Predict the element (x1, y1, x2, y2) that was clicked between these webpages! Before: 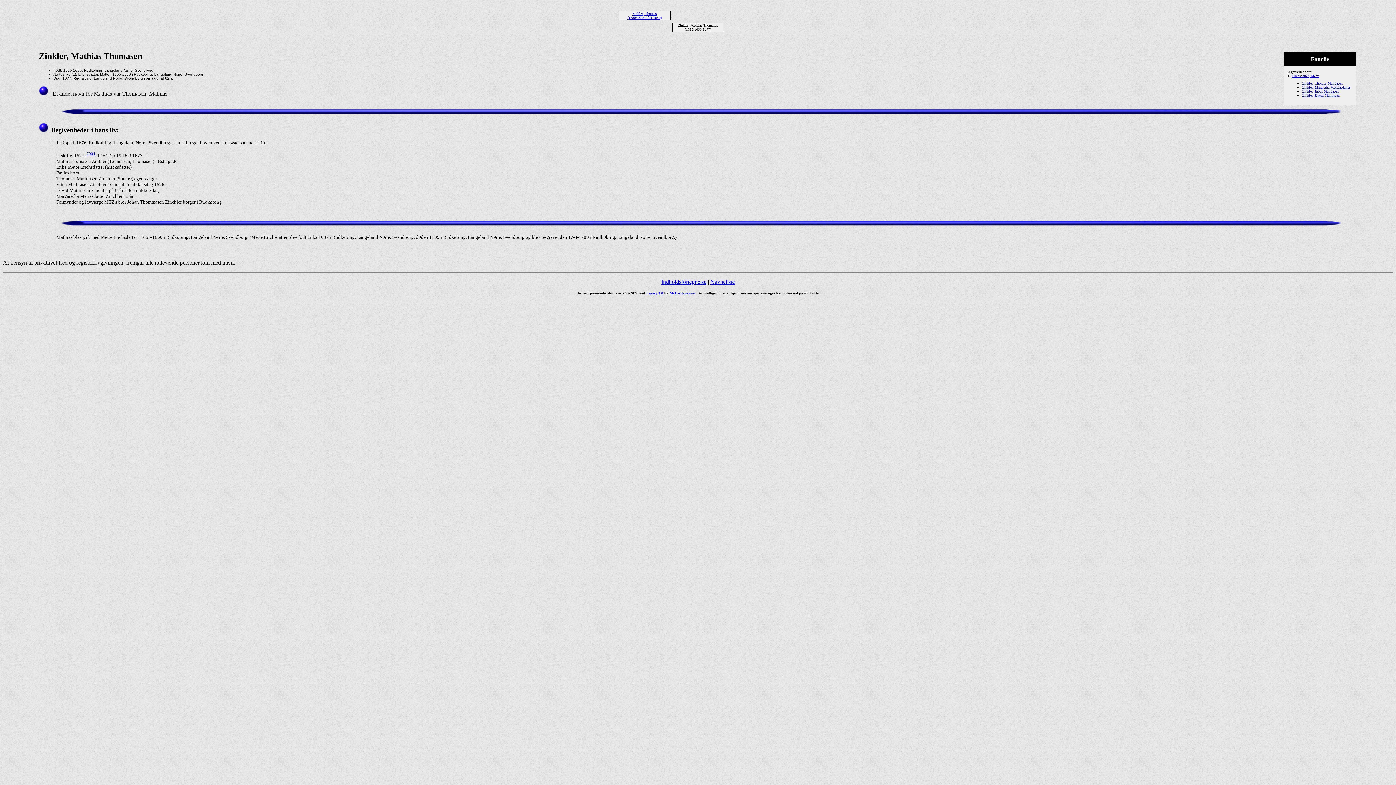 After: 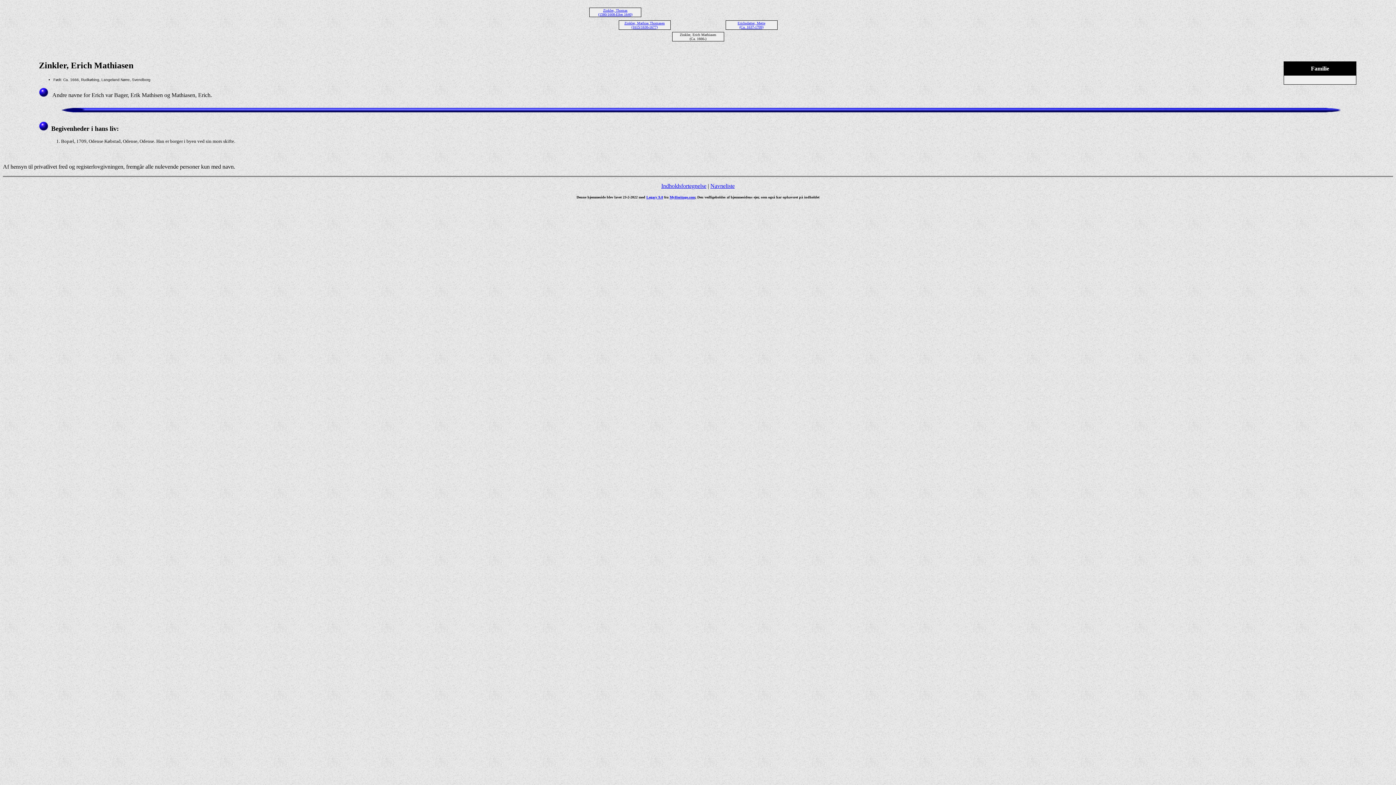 Action: bbox: (1302, 89, 1338, 93) label: Zinkler, Erich Mathiasen